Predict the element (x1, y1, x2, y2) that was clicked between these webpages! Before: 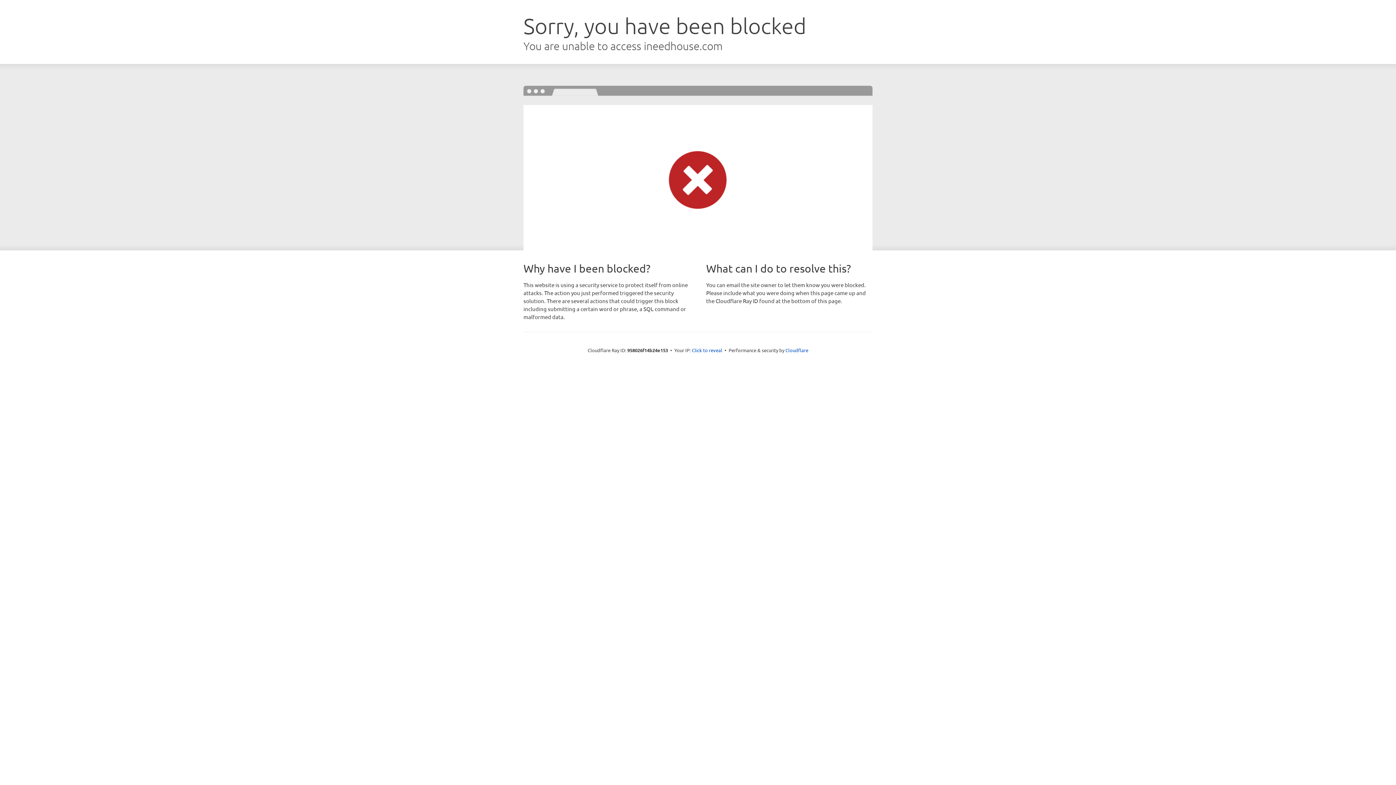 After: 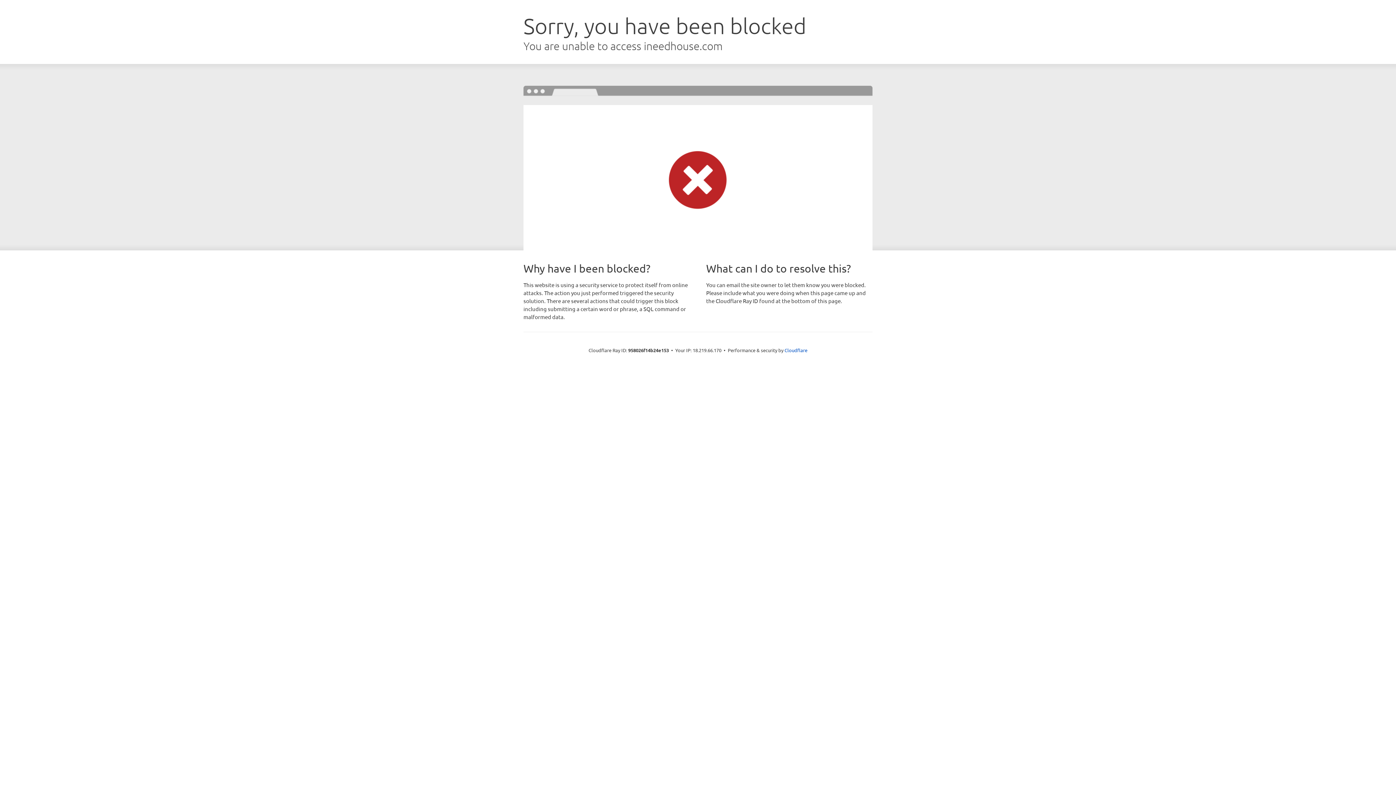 Action: label: Click to reveal bbox: (692, 346, 722, 353)